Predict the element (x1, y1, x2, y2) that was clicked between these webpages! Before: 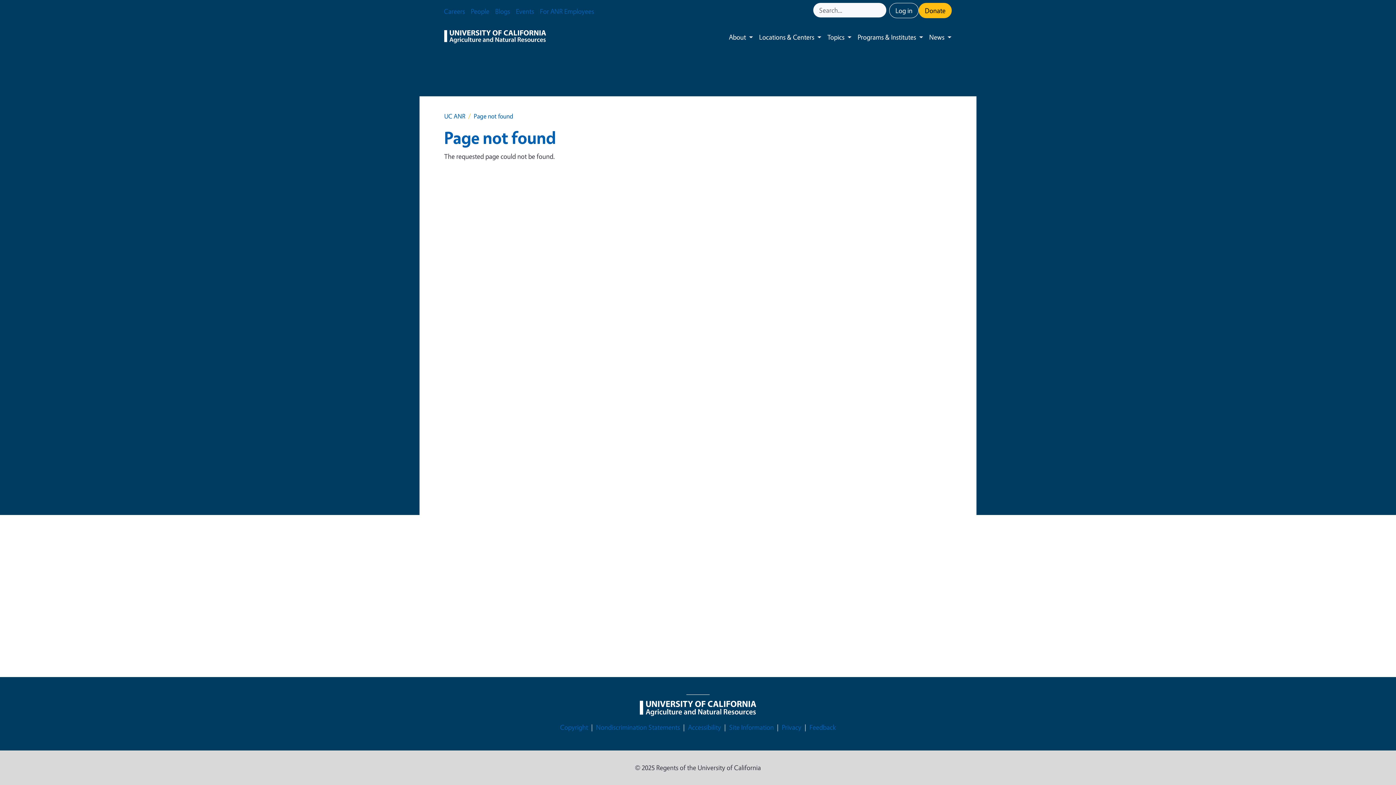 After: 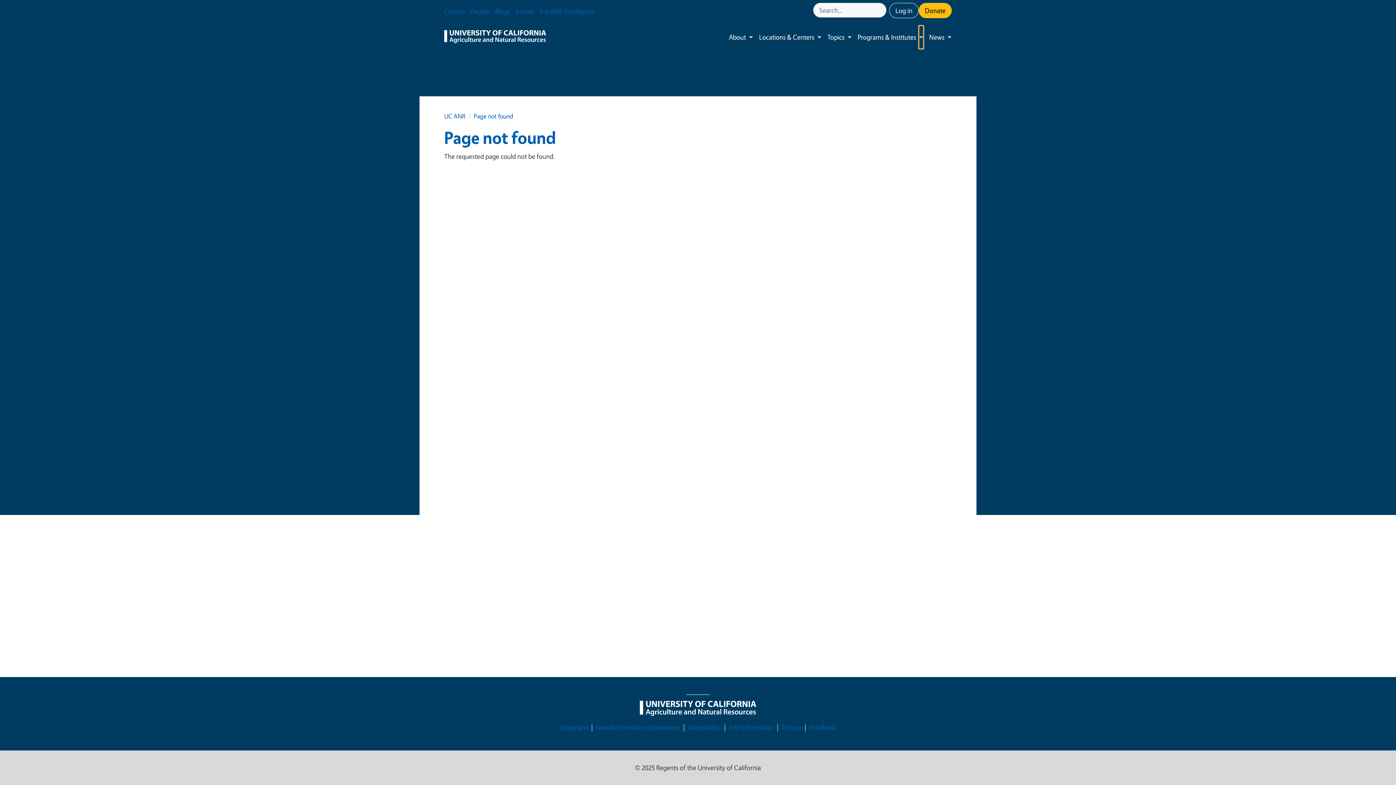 Action: bbox: (919, 25, 923, 48) label: Toggle submenu